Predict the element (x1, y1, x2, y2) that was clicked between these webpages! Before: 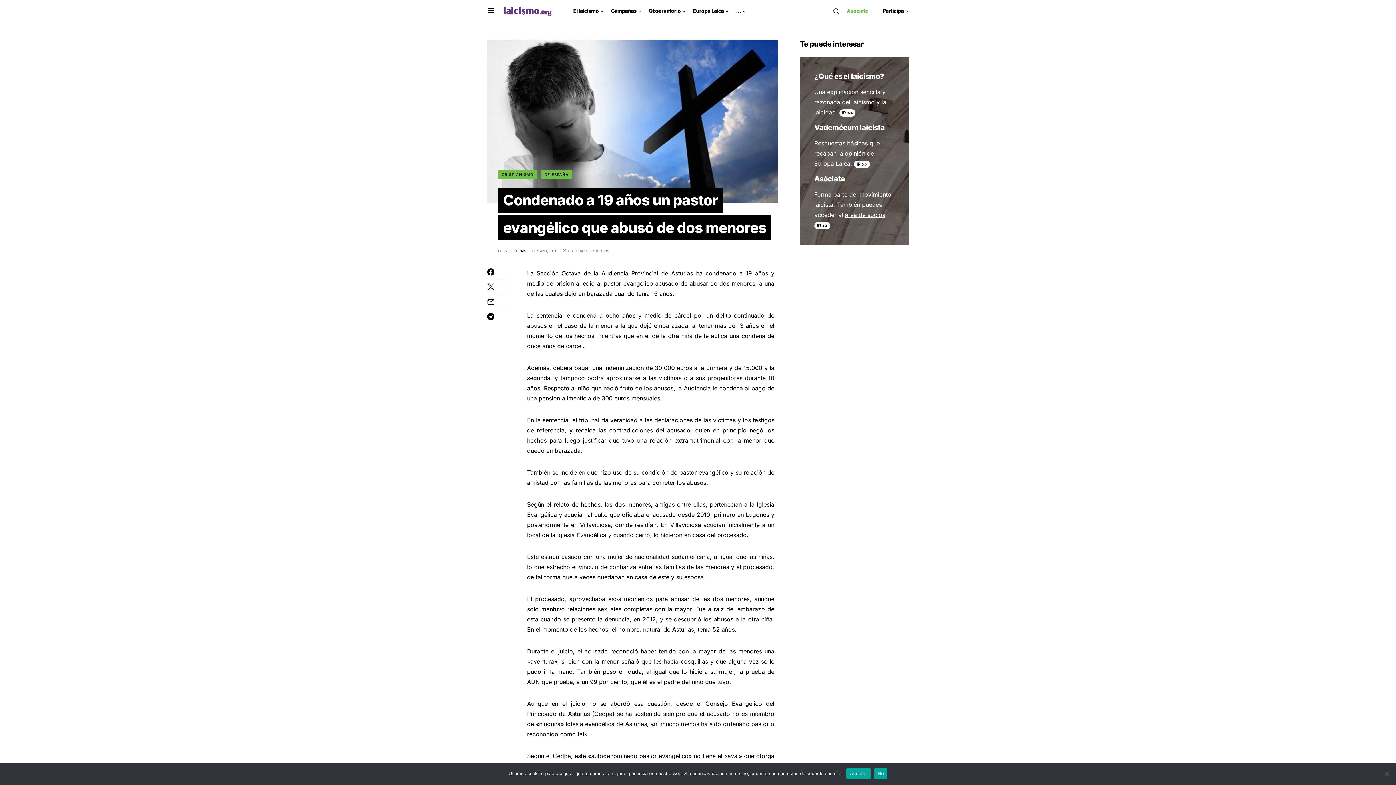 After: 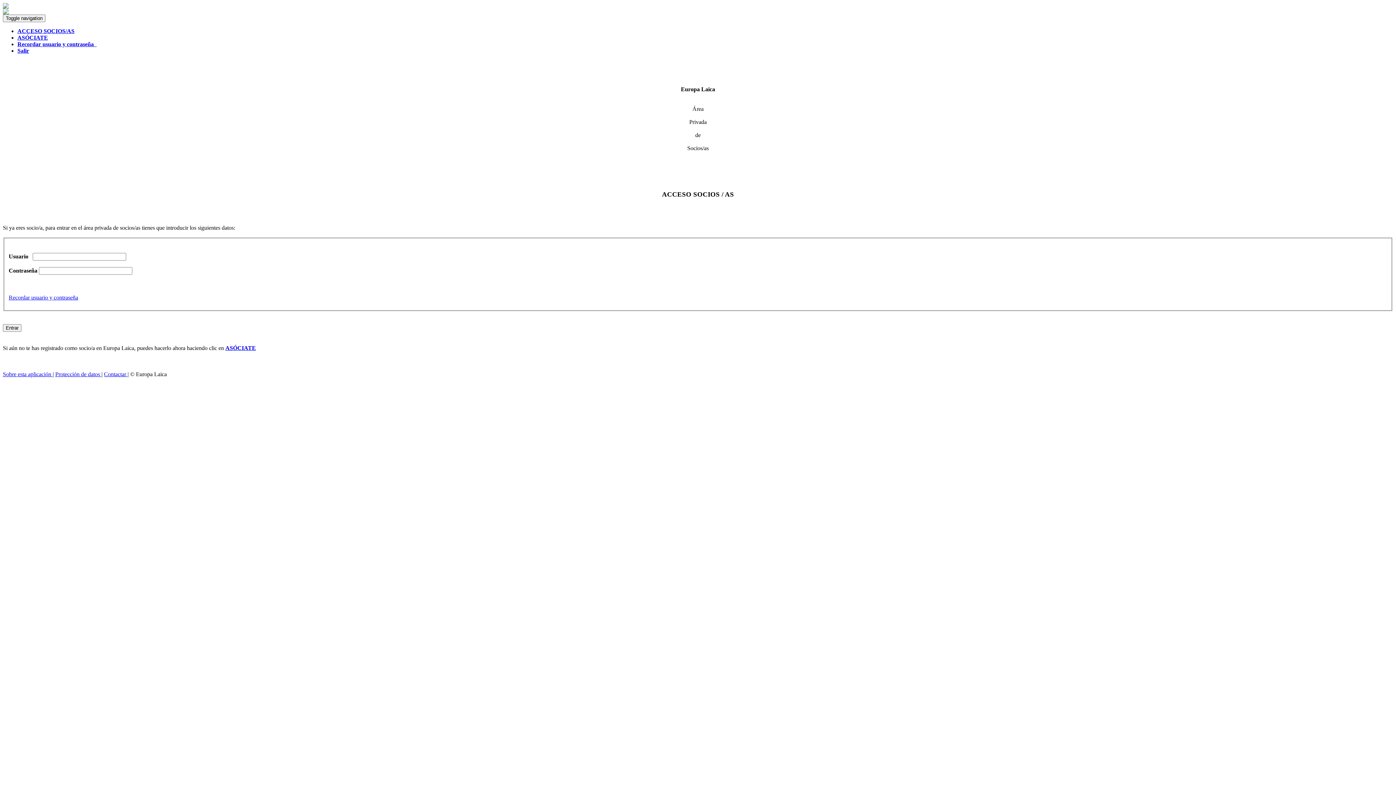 Action: label: área de socios bbox: (845, 211, 885, 218)